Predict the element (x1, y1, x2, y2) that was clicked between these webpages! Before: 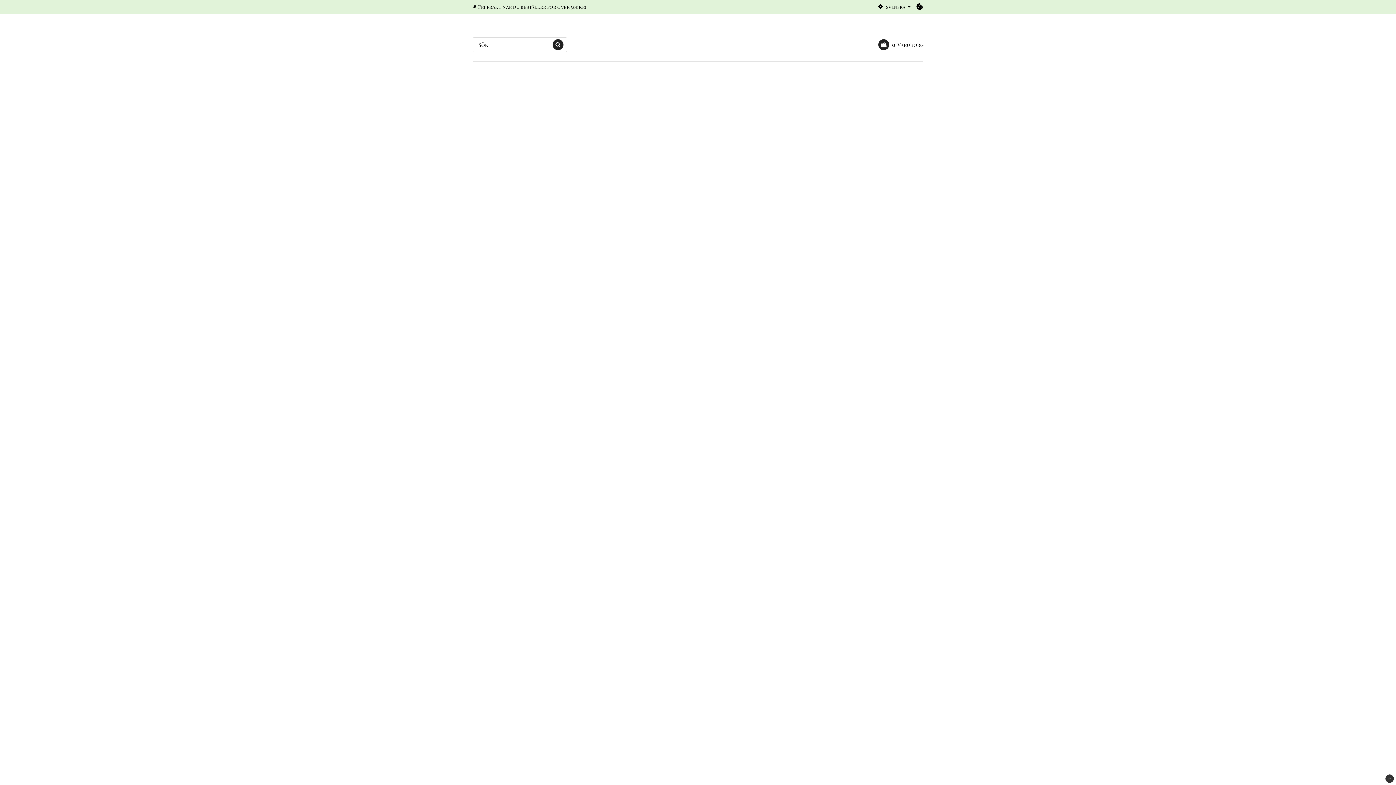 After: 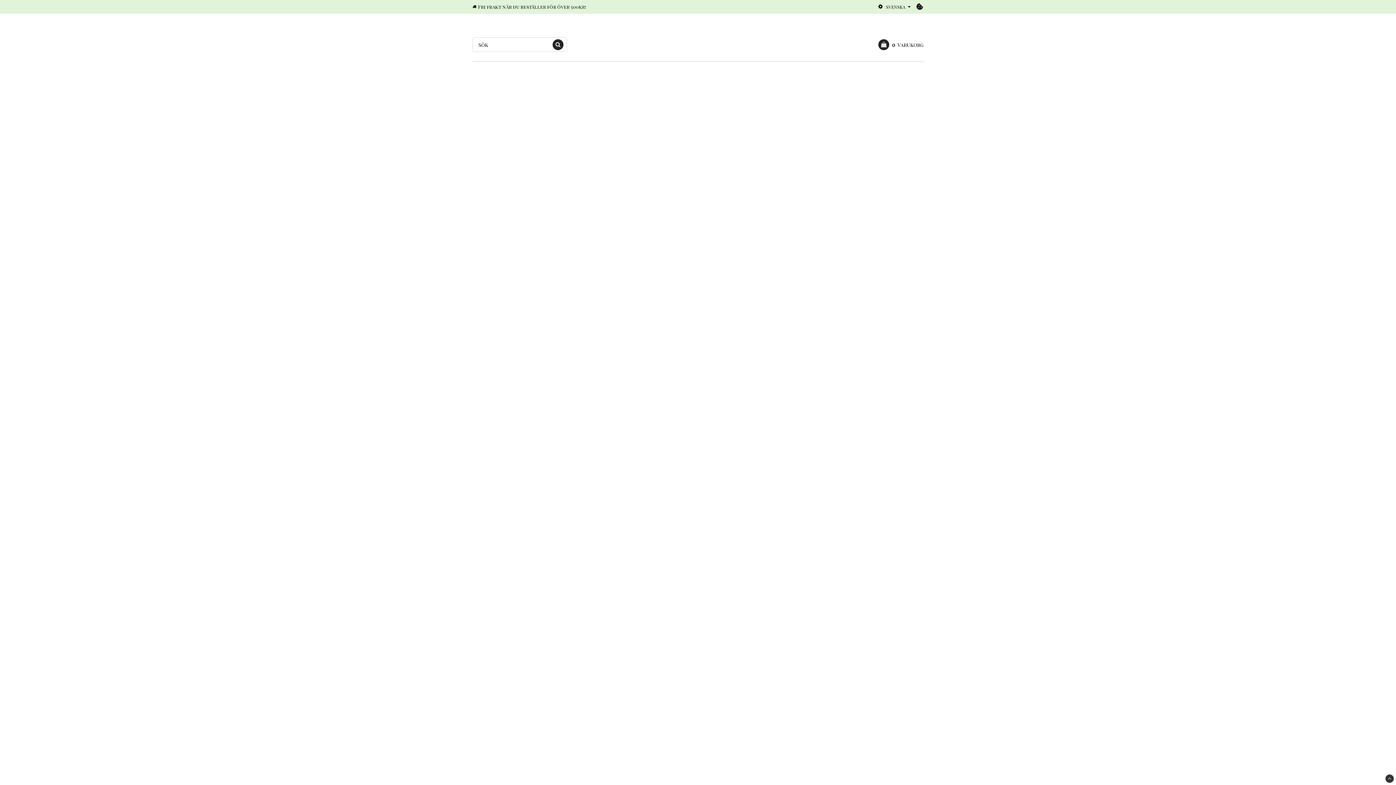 Action: label: Cookie-inställningar bbox: (916, 2, 923, 10)